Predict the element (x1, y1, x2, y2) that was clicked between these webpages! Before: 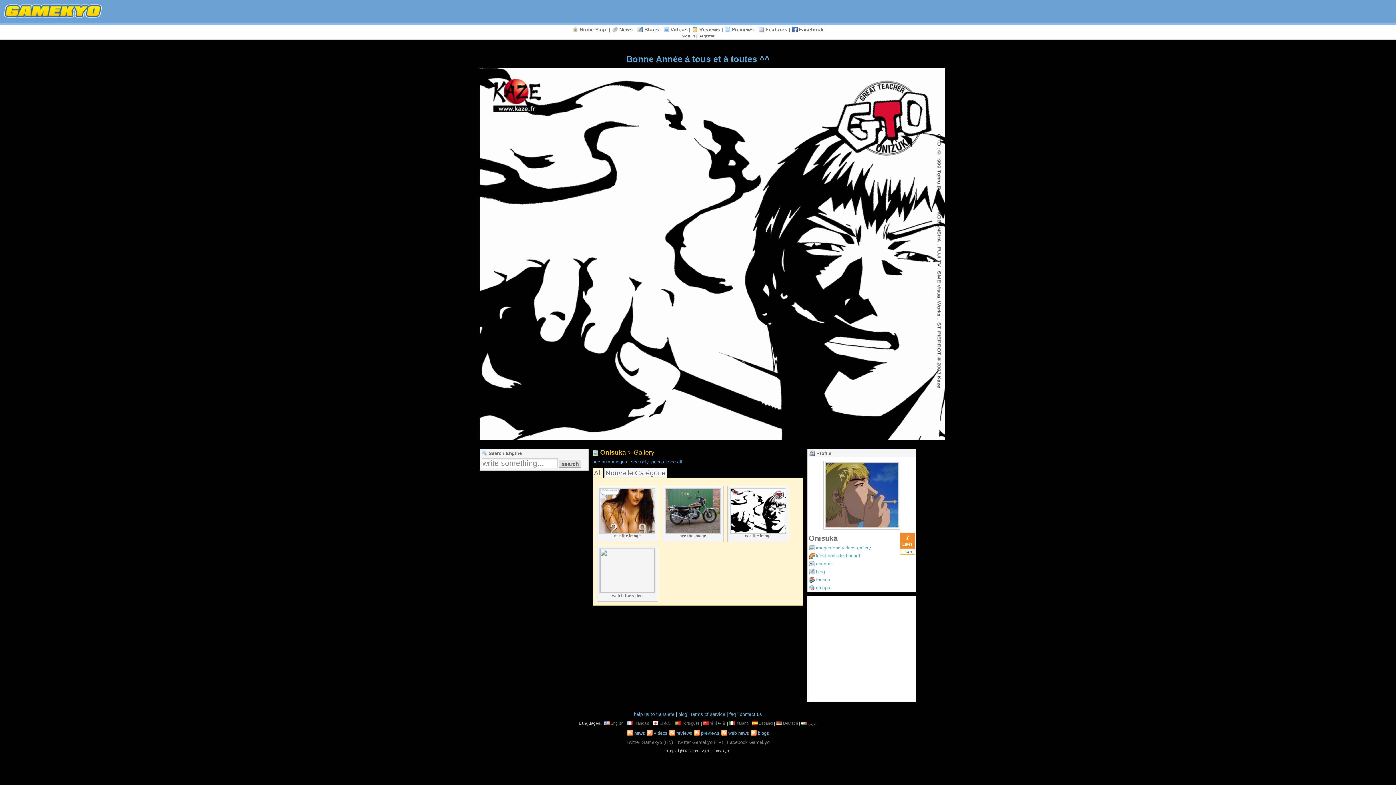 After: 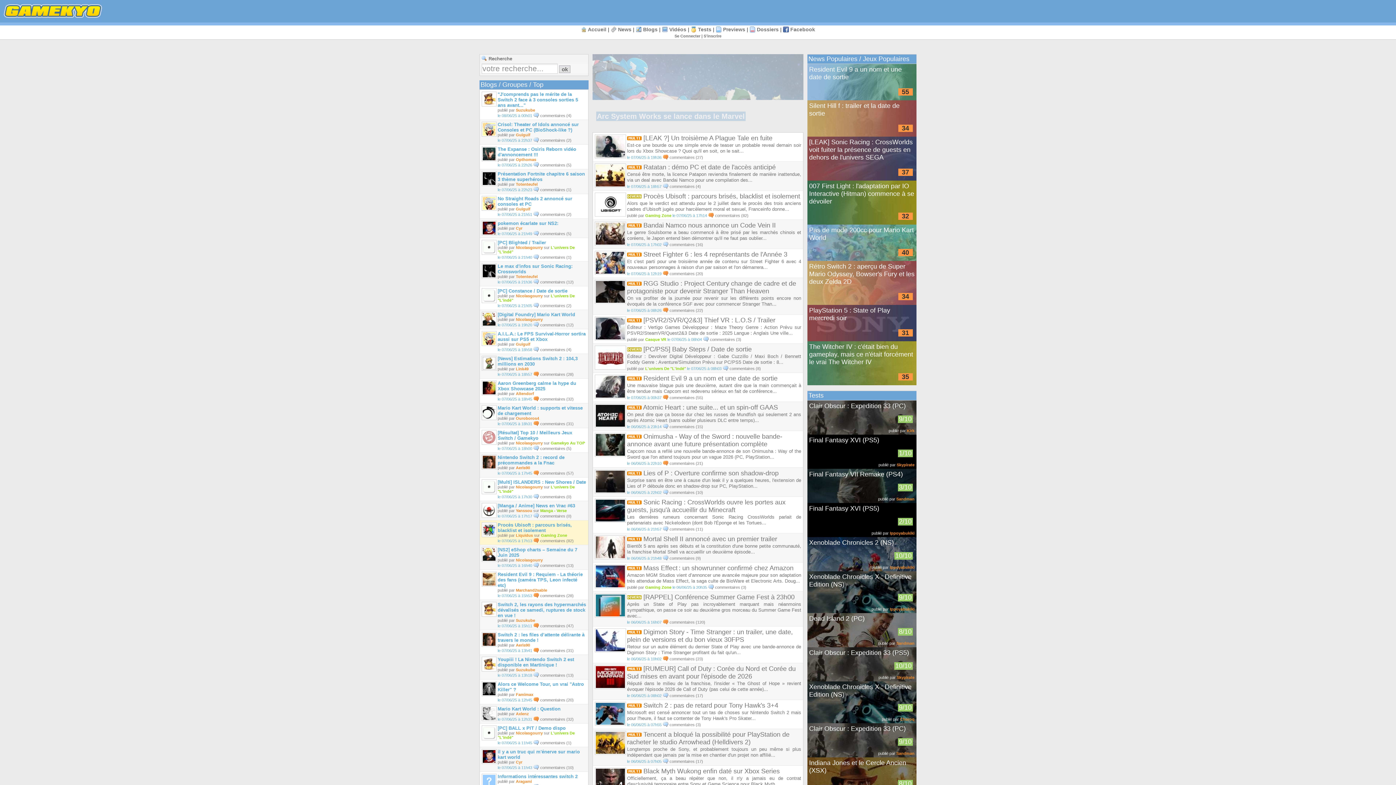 Action: bbox: (626, 721, 632, 725)